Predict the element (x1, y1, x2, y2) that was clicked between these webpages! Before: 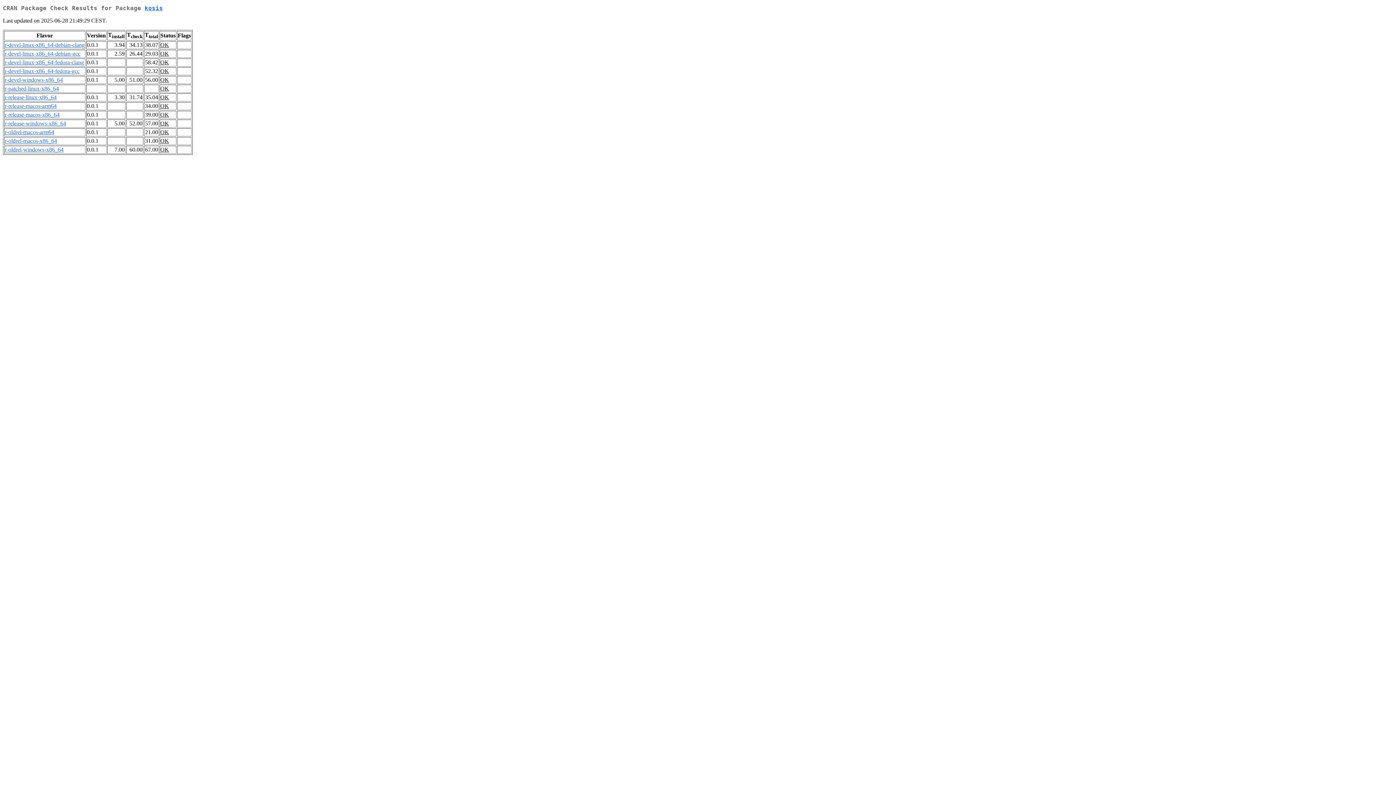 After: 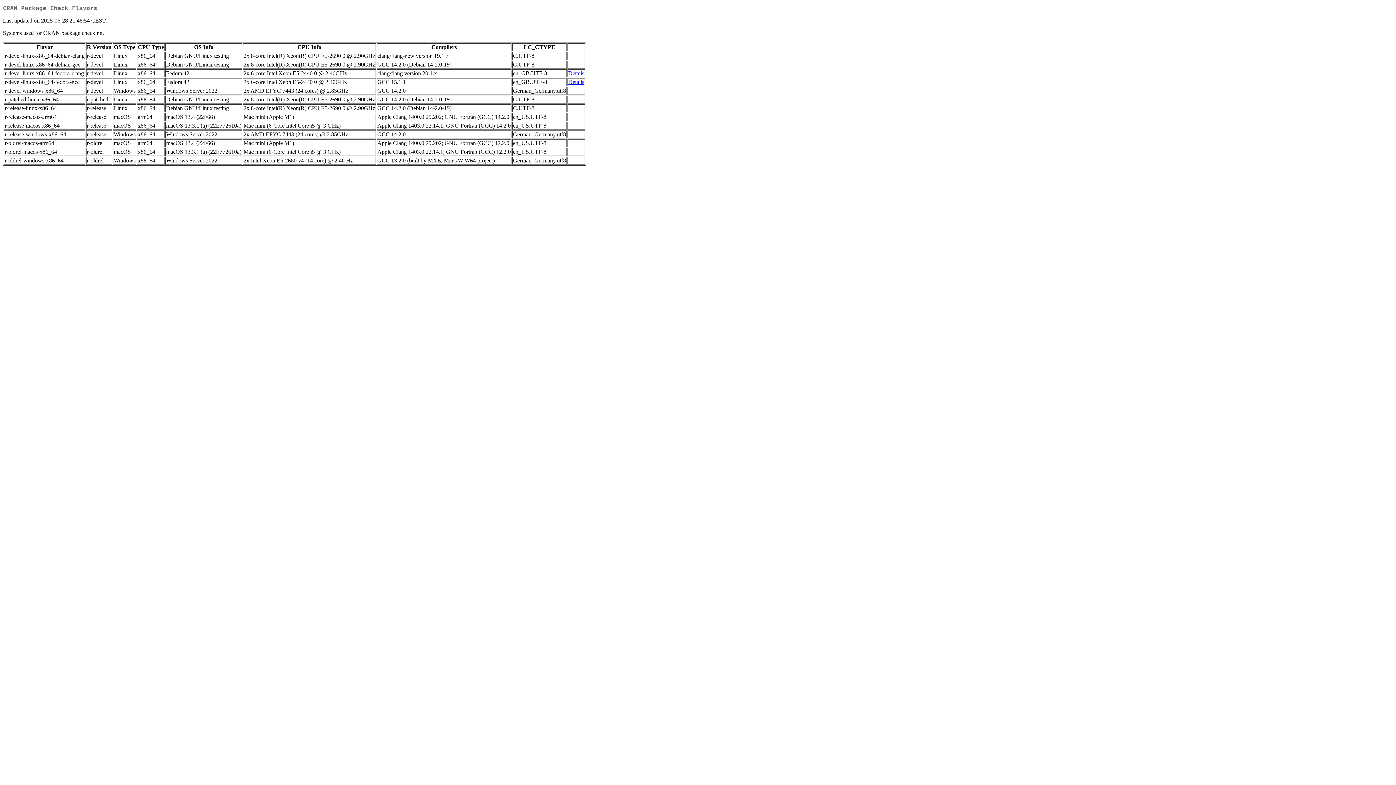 Action: bbox: (4, 59, 84, 65) label: r-devel-linux-x86_64-fedora-clang